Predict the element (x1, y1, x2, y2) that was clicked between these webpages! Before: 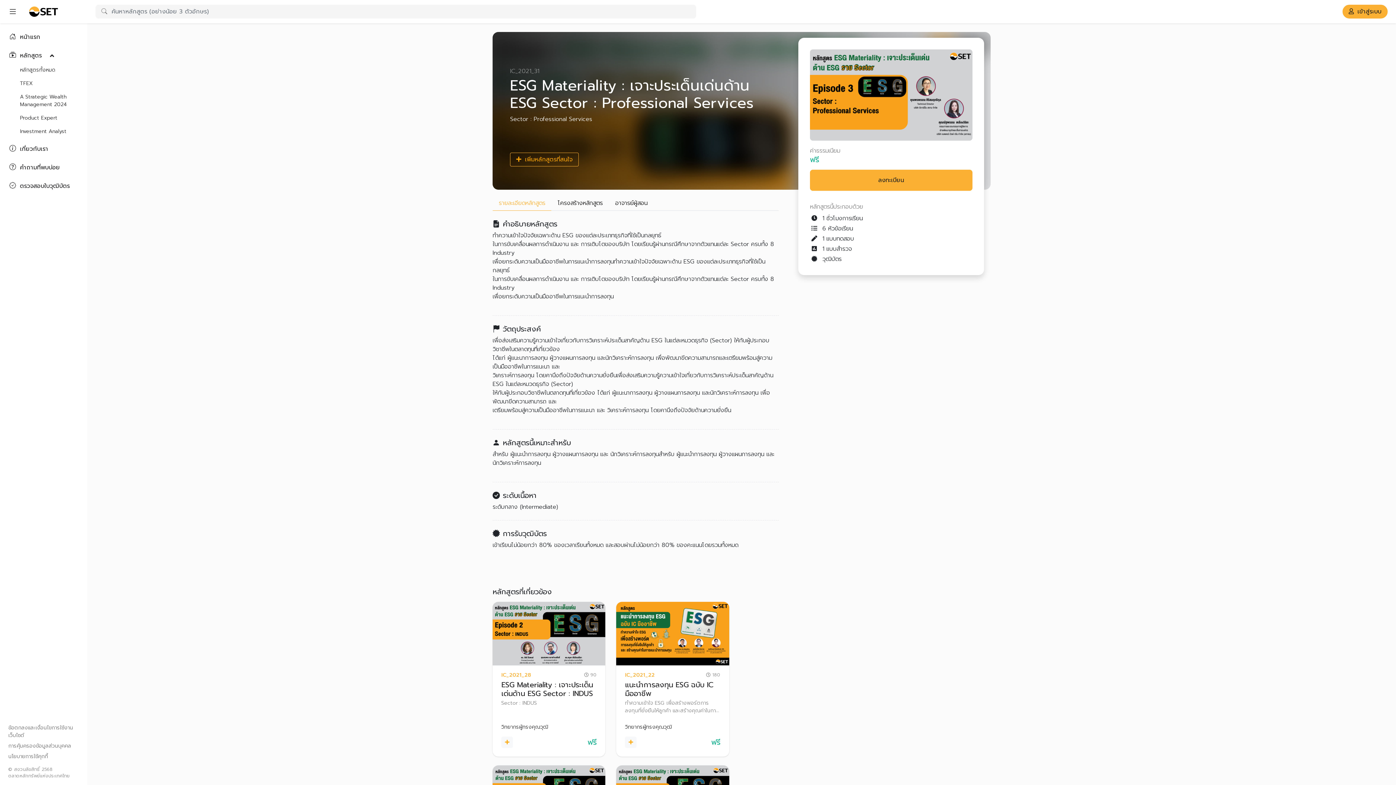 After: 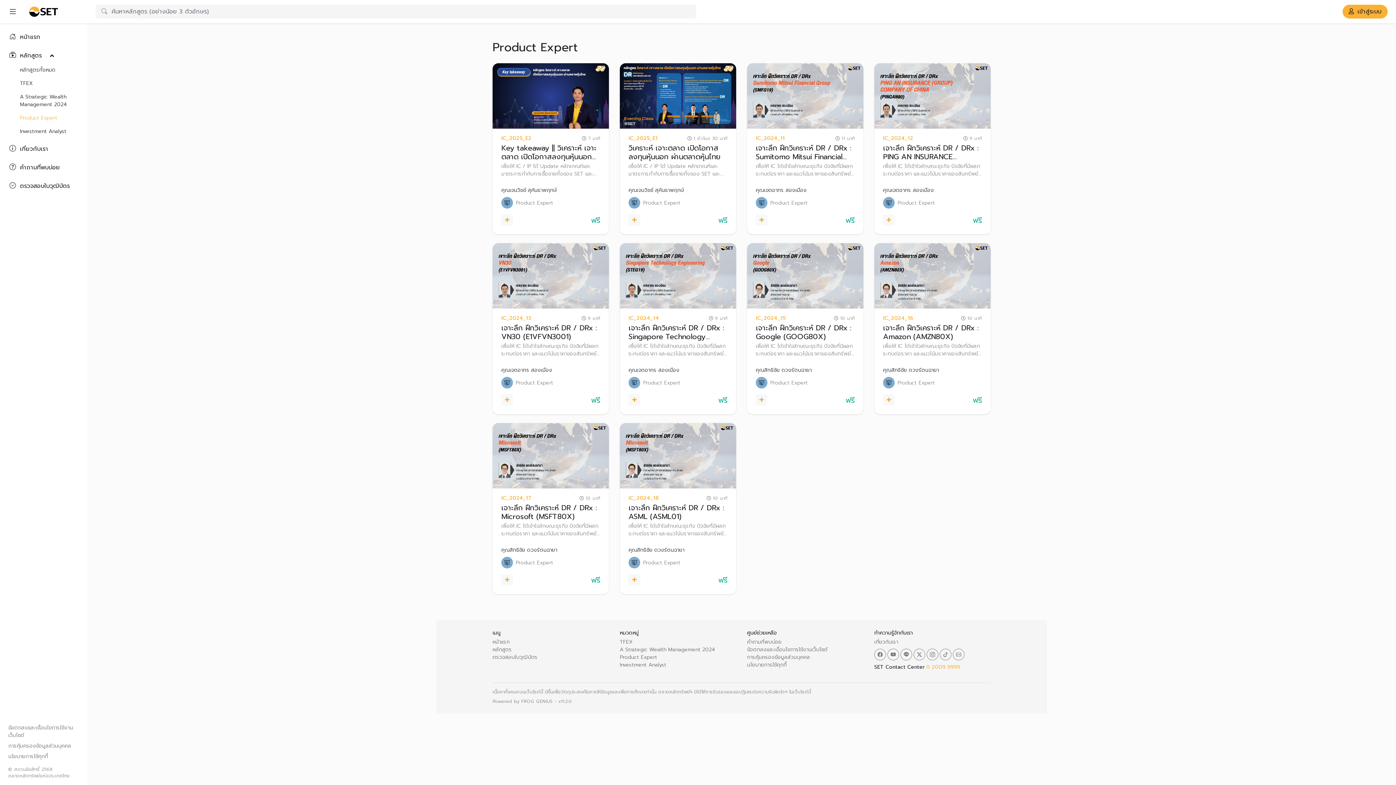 Action: label: Product Expert bbox: (17, 114, 81, 121)